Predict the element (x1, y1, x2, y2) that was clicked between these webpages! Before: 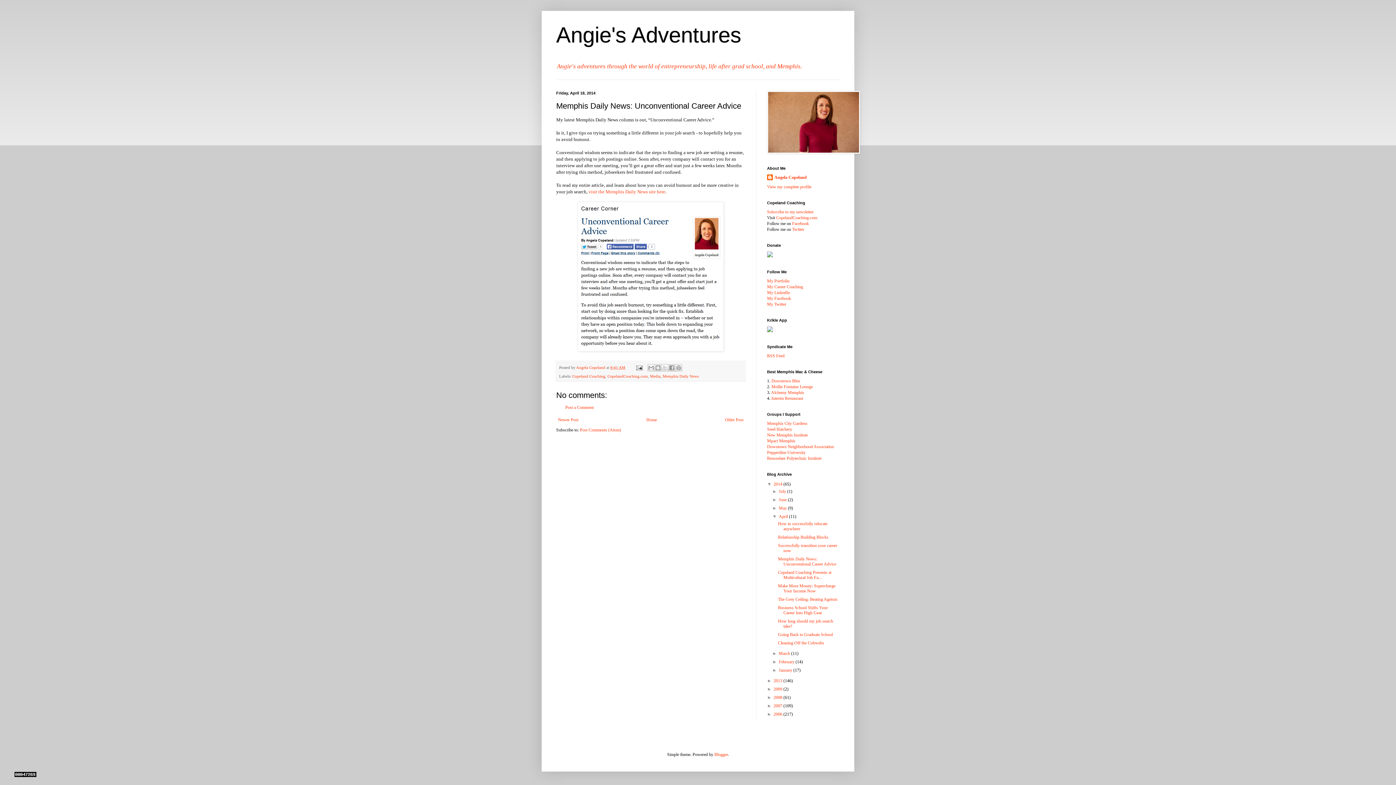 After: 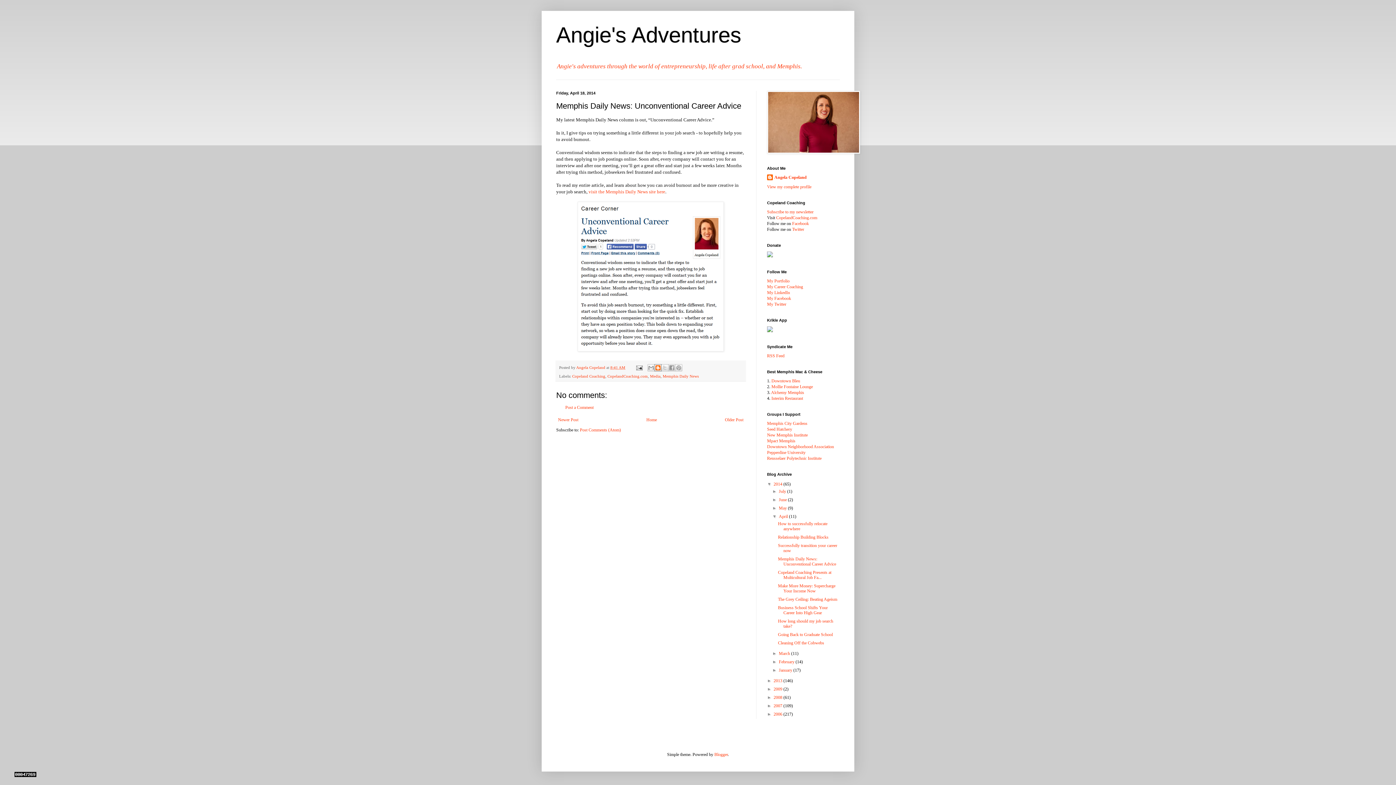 Action: label: BlogThis! bbox: (654, 364, 661, 371)